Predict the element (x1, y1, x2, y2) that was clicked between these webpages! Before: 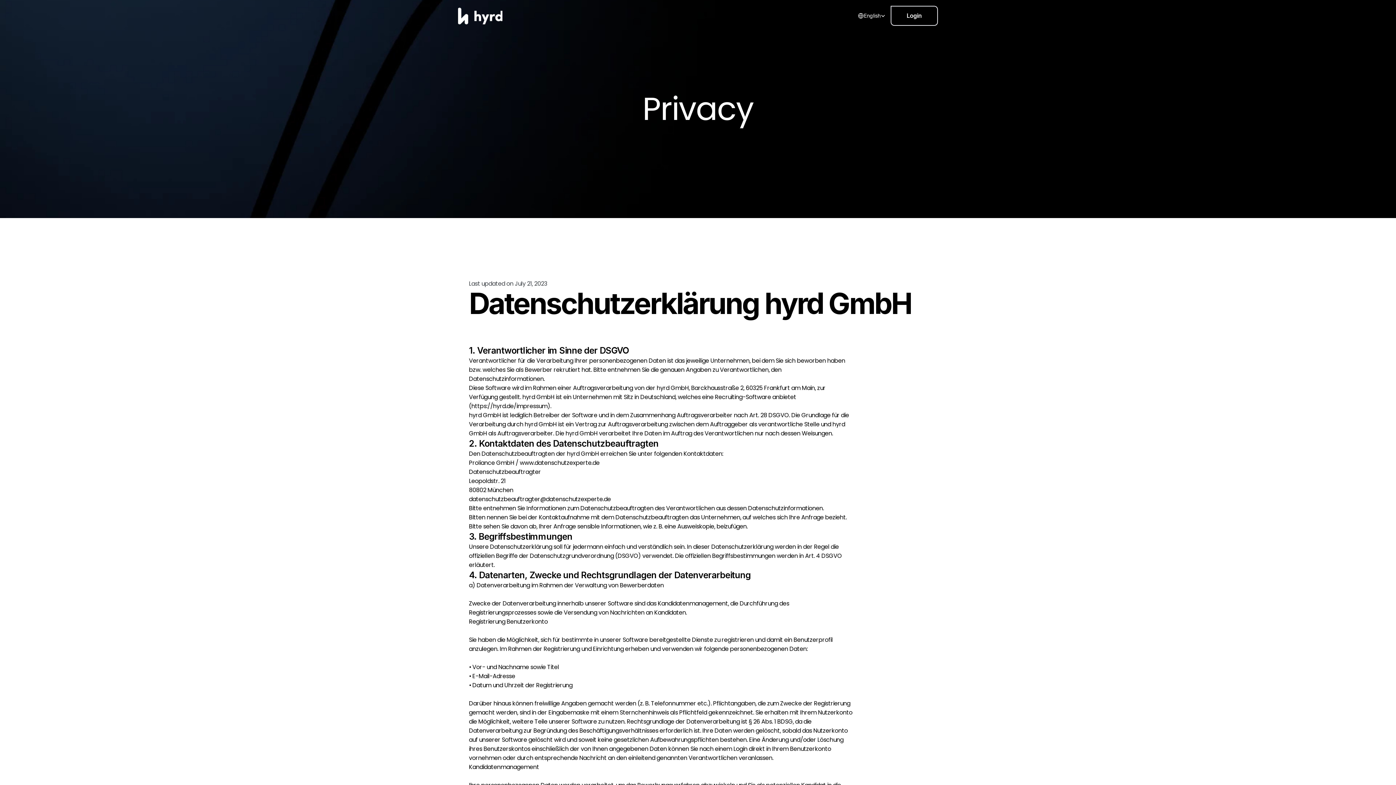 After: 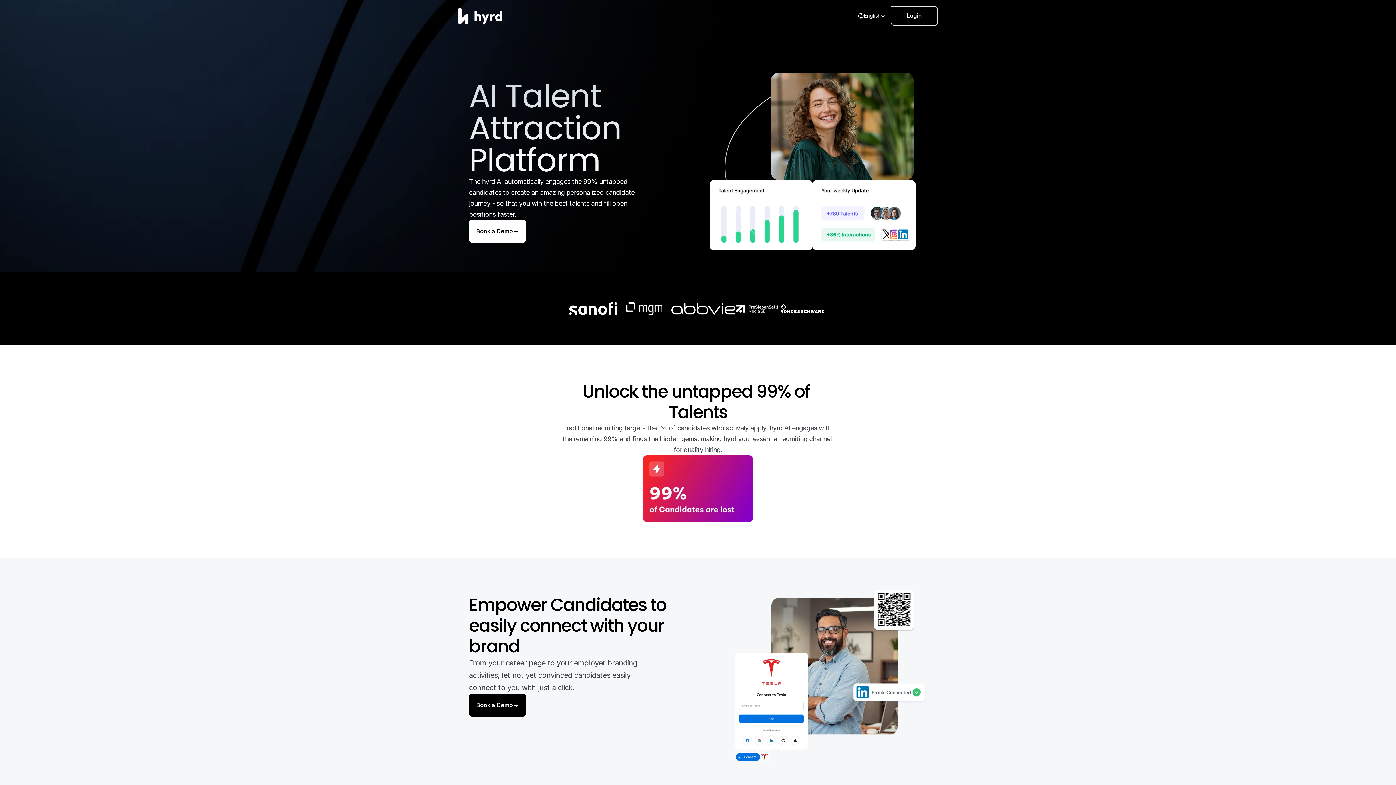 Action: bbox: (458, 6, 502, 25)